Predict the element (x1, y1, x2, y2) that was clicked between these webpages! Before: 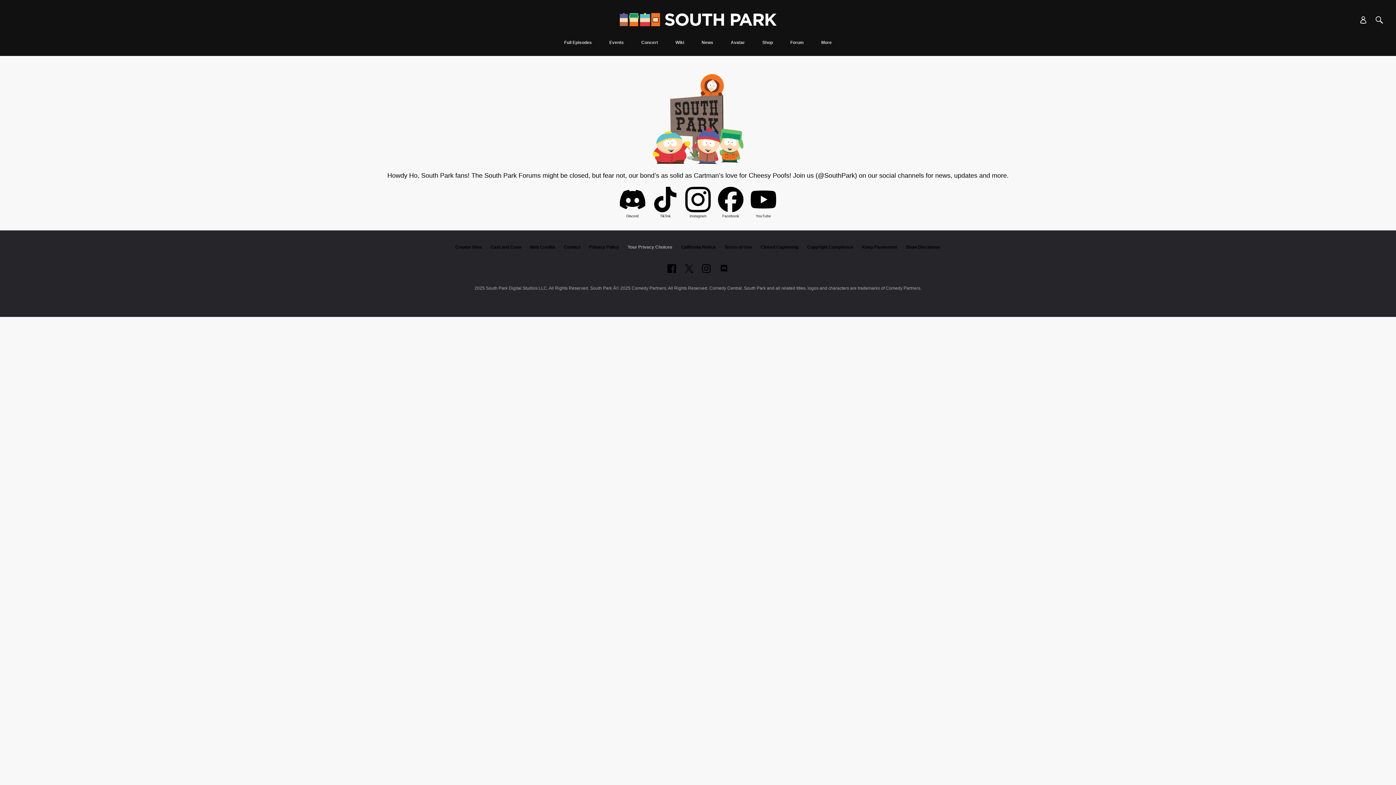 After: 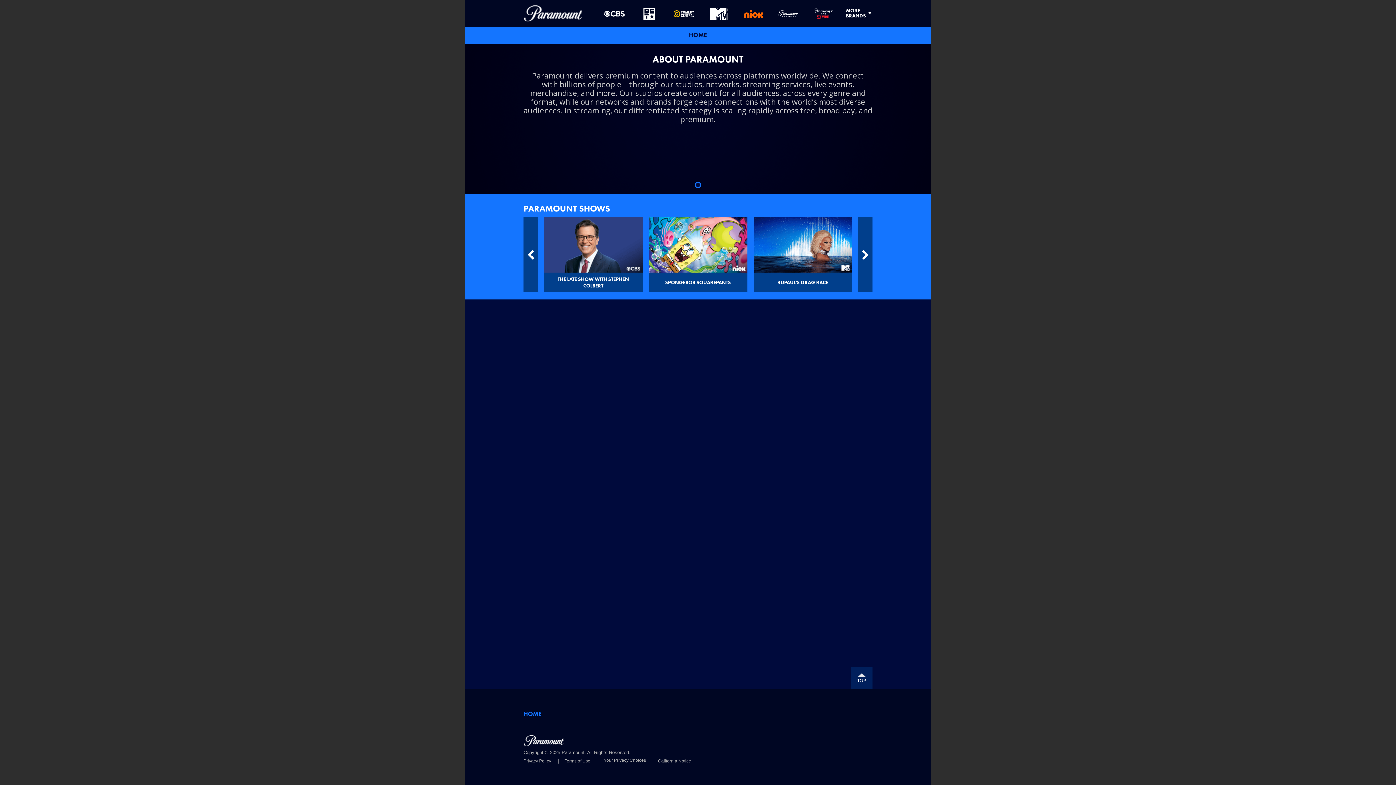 Action: label: Keep Paramount bbox: (862, 244, 897, 249)